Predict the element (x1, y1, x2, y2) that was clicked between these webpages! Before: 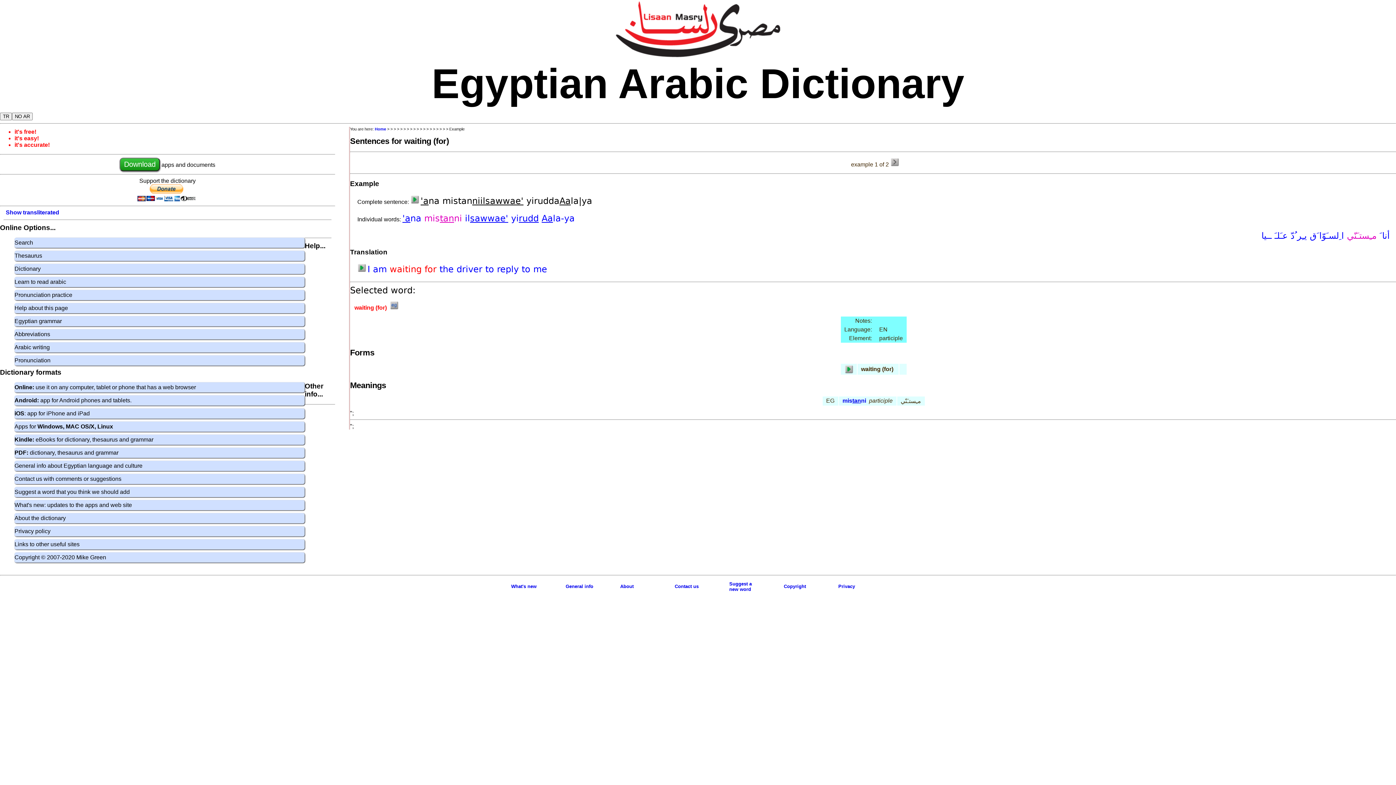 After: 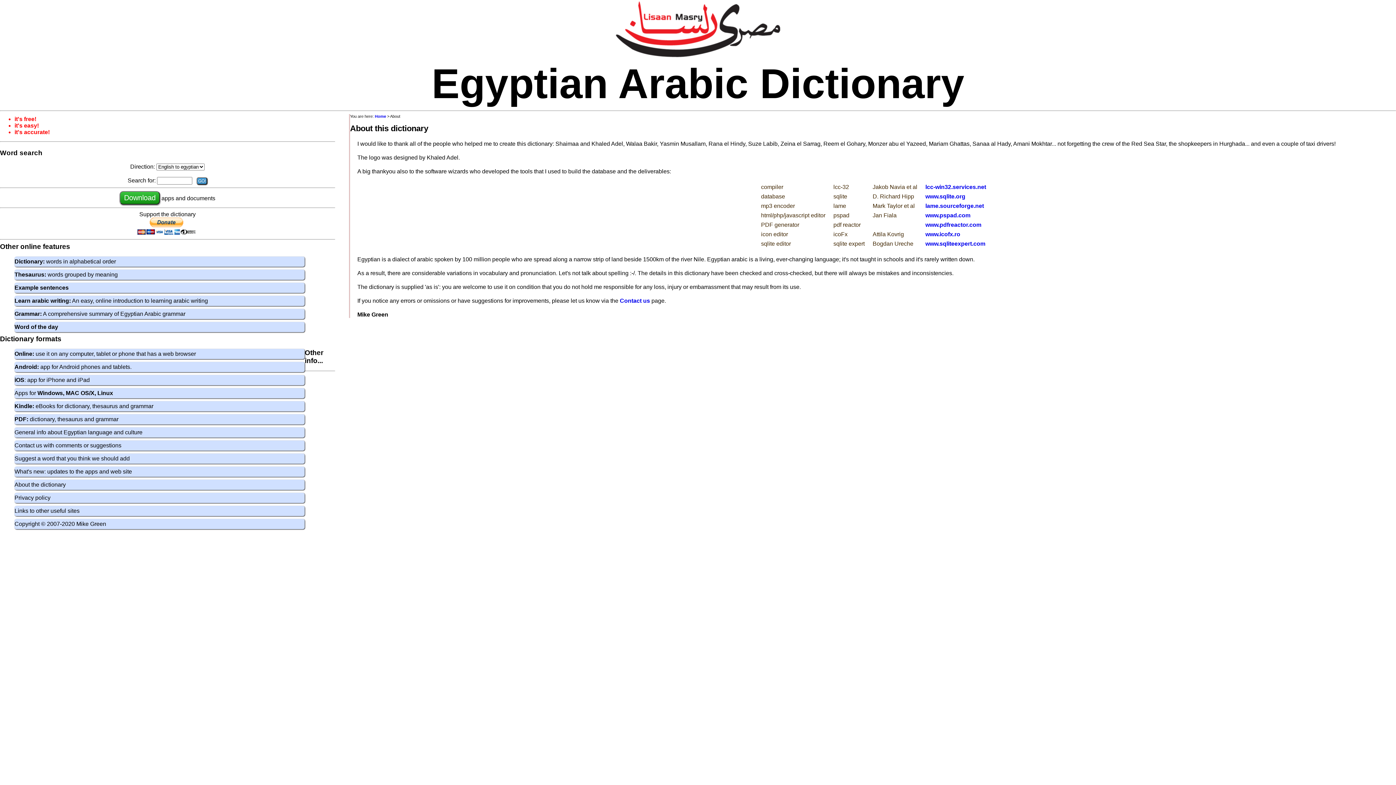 Action: label: About bbox: (620, 584, 633, 589)